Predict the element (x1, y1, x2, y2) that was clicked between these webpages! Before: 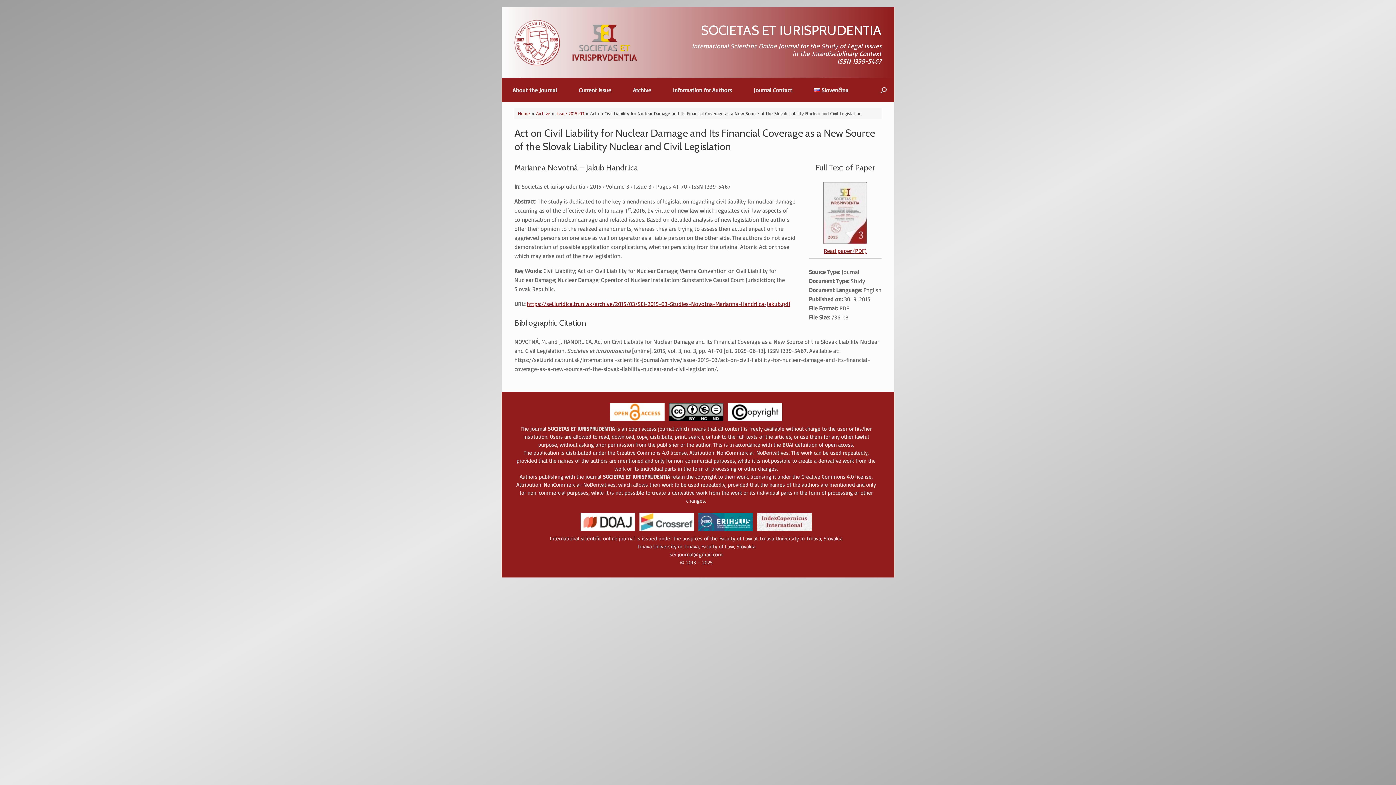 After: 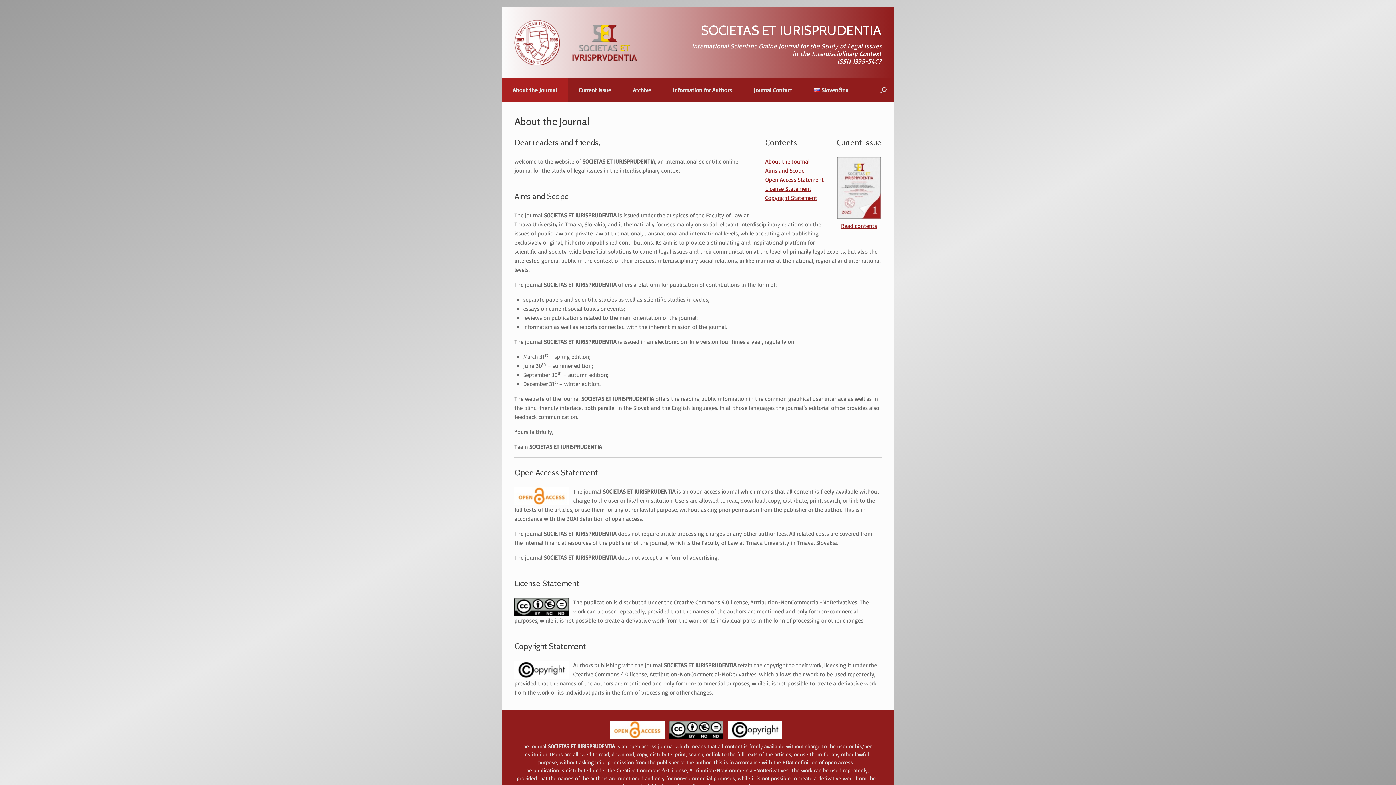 Action: label: Home bbox: (518, 110, 530, 116)